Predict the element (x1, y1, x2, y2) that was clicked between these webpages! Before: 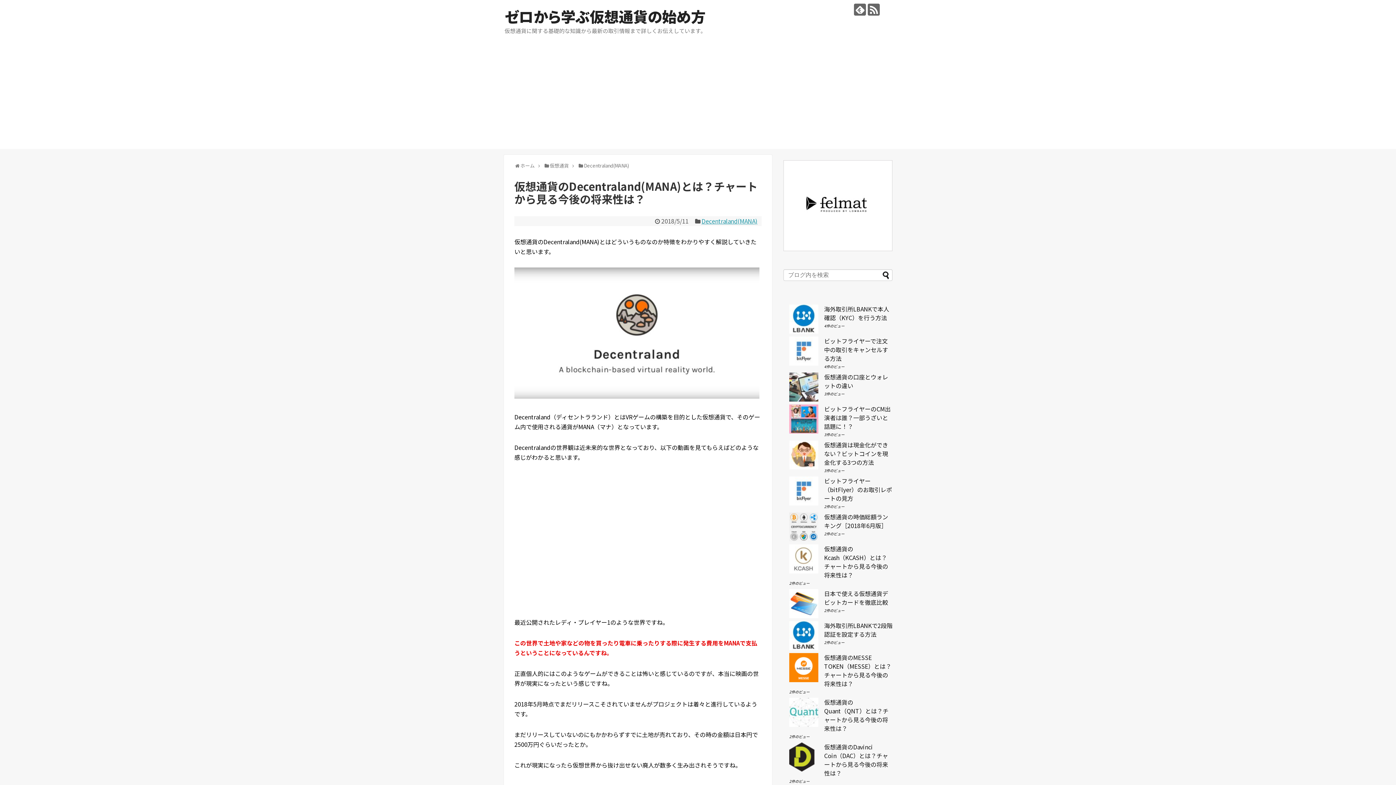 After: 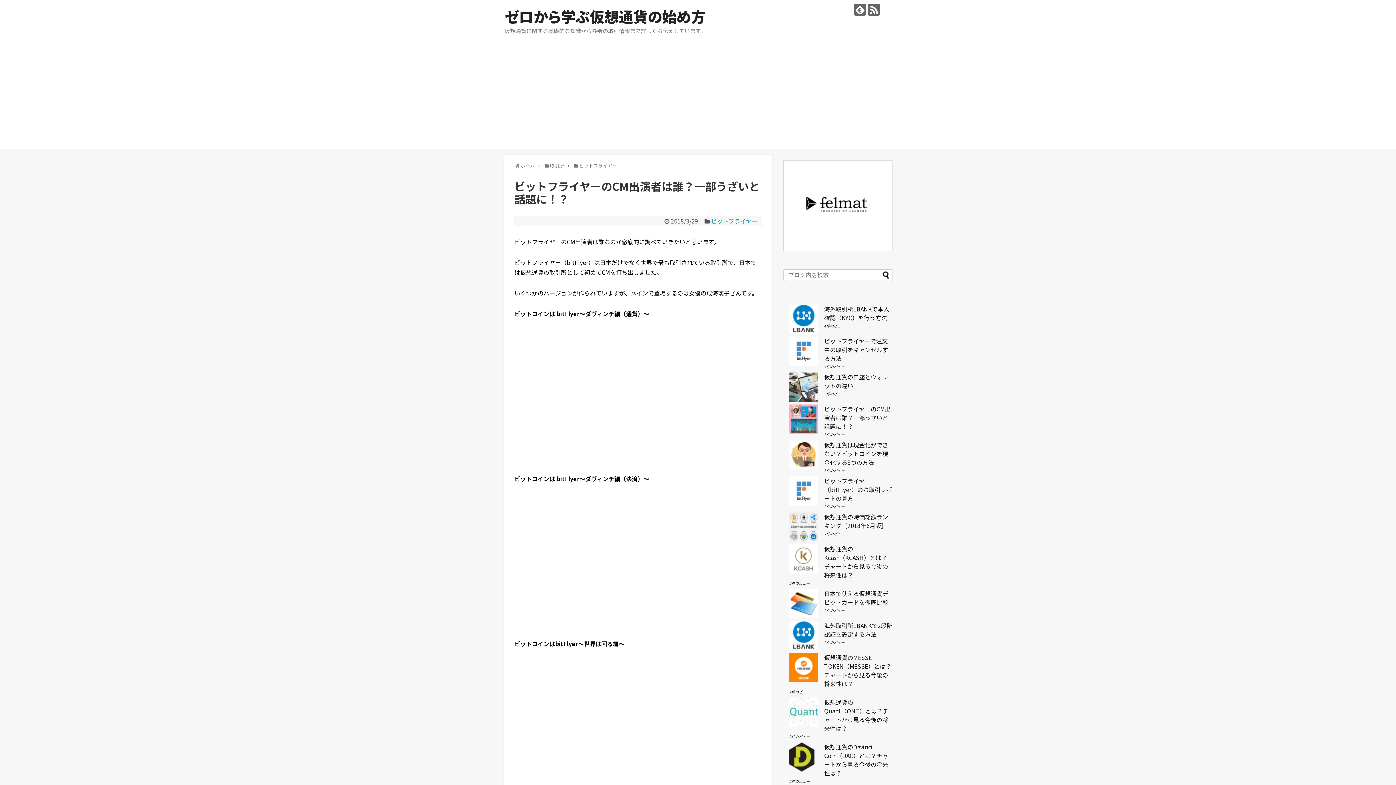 Action: bbox: (824, 404, 890, 430) label: ビットフライヤーのCM出演者は誰？一部うざいと話題に！？